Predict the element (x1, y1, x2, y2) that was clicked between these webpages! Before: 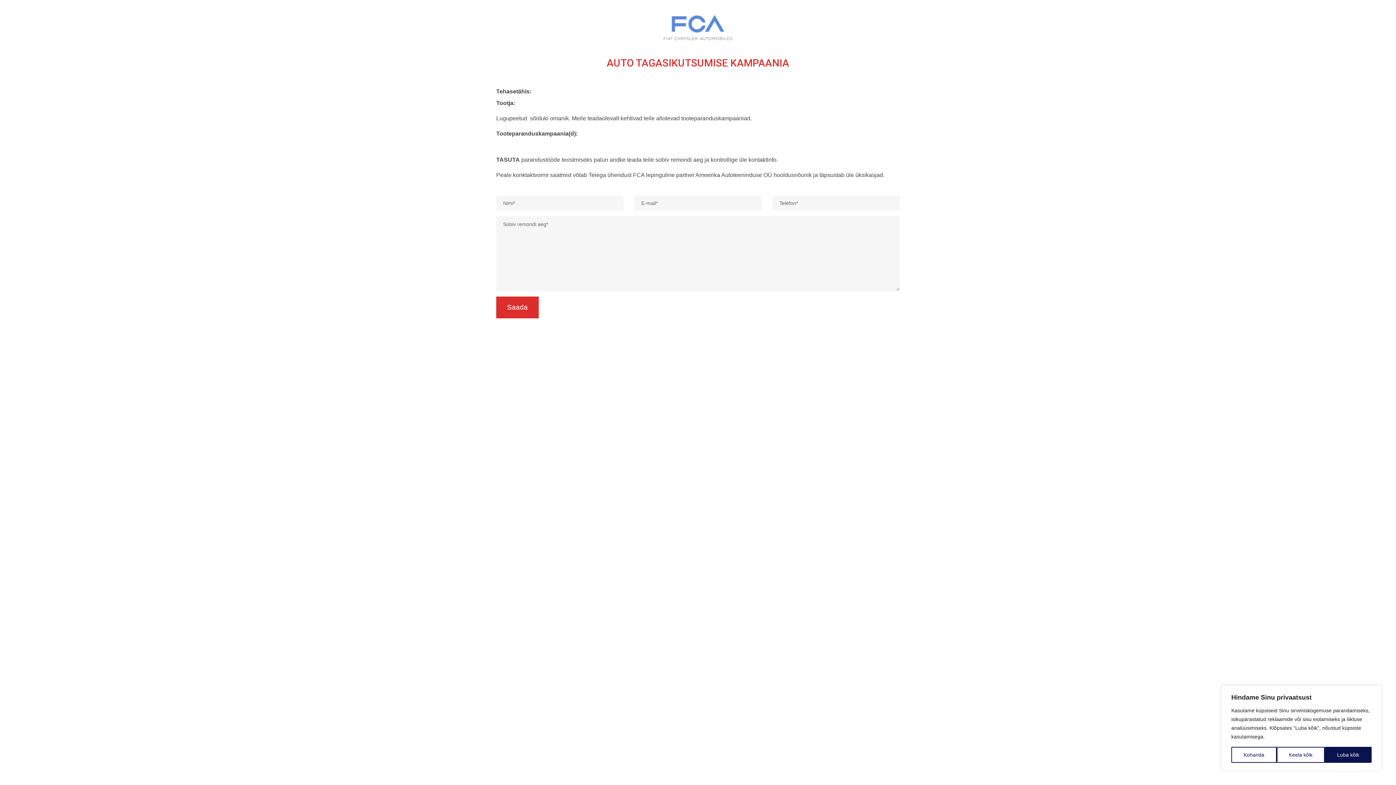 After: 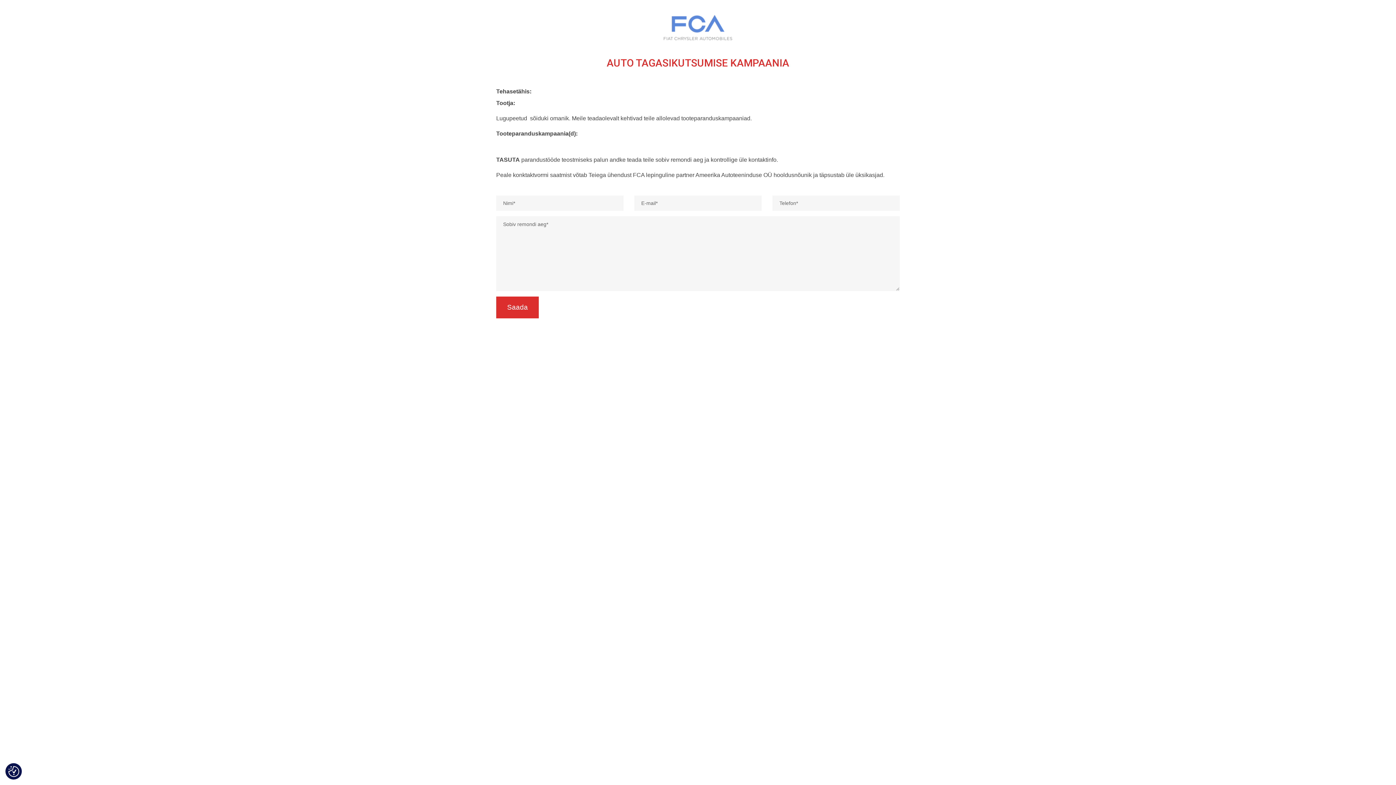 Action: bbox: (1276, 747, 1325, 763) label: Keela kõik